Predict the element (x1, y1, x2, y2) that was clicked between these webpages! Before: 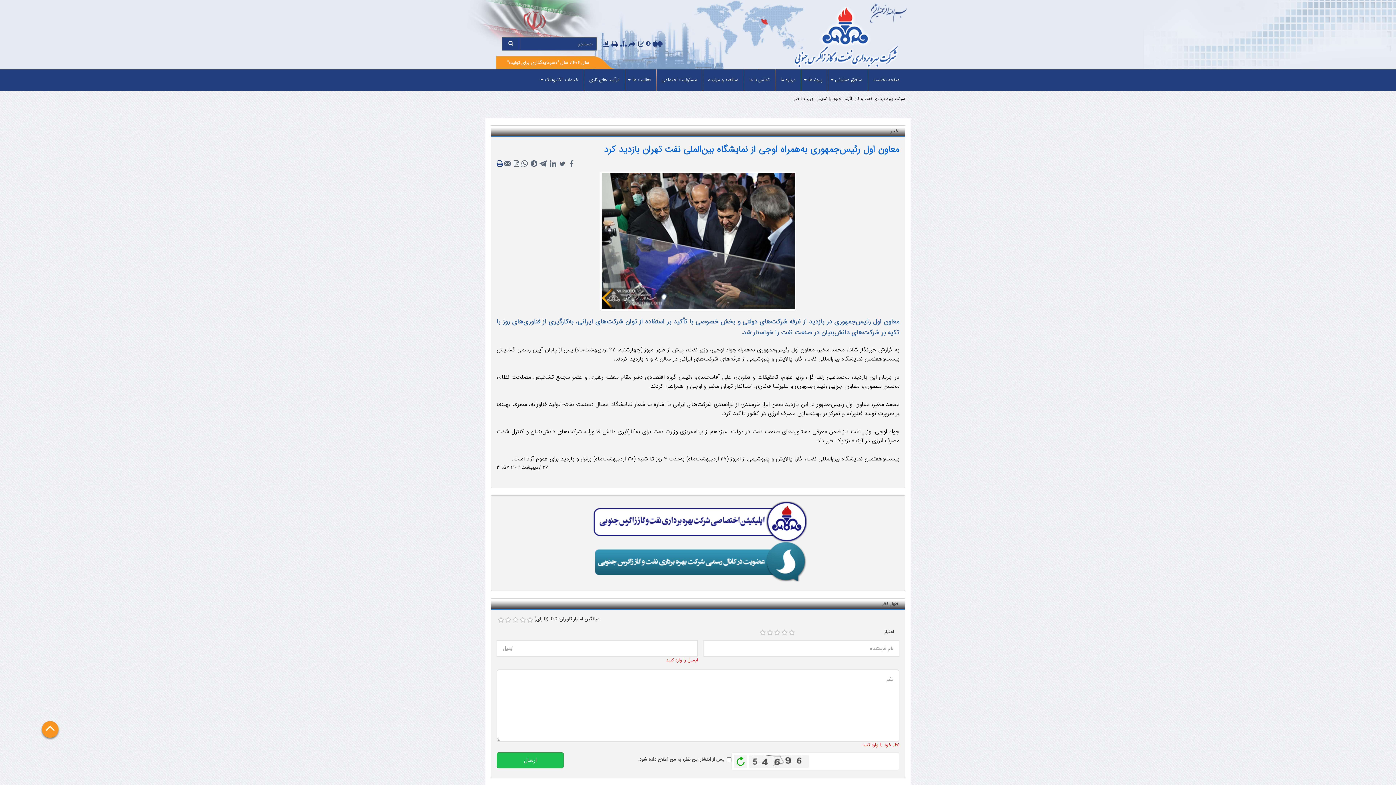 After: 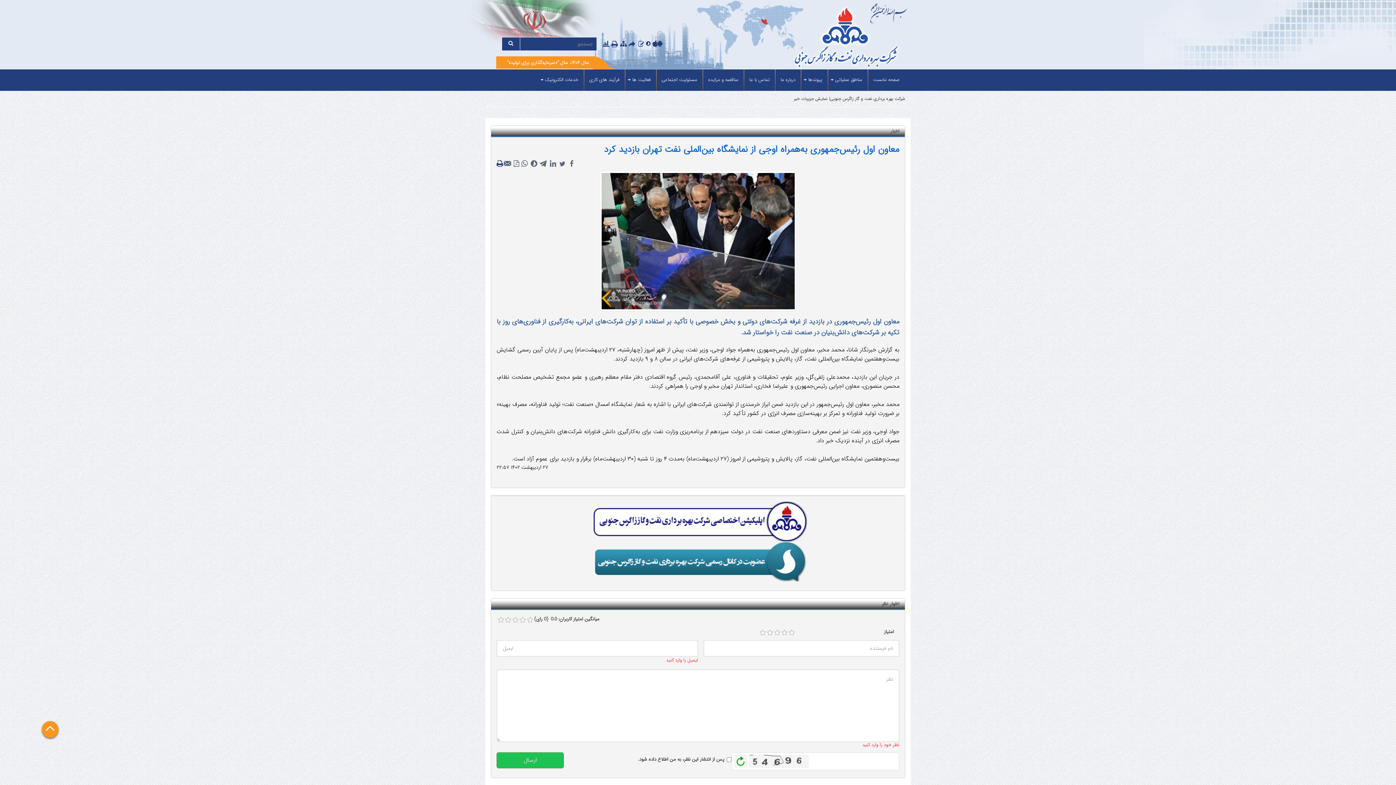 Action: bbox: (521, 160, 528, 168)